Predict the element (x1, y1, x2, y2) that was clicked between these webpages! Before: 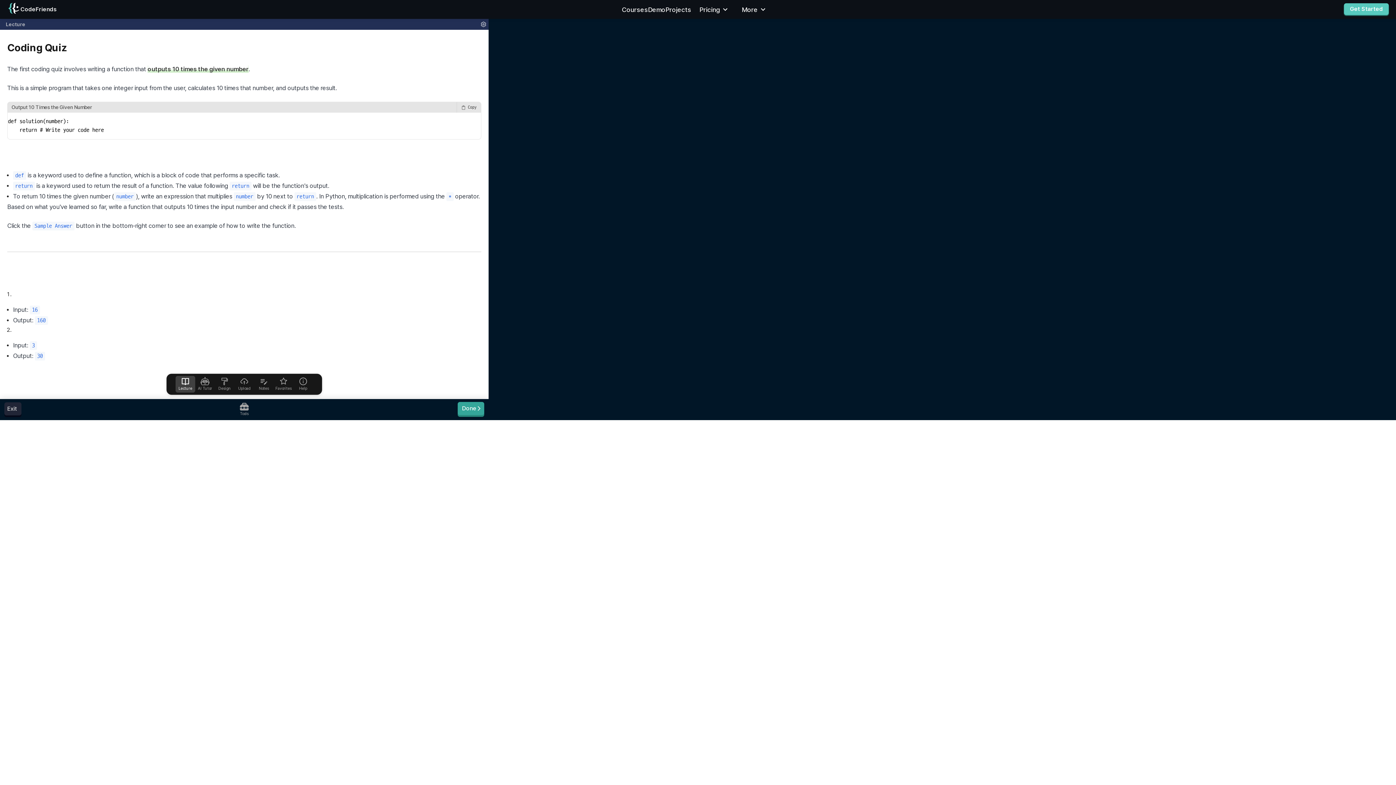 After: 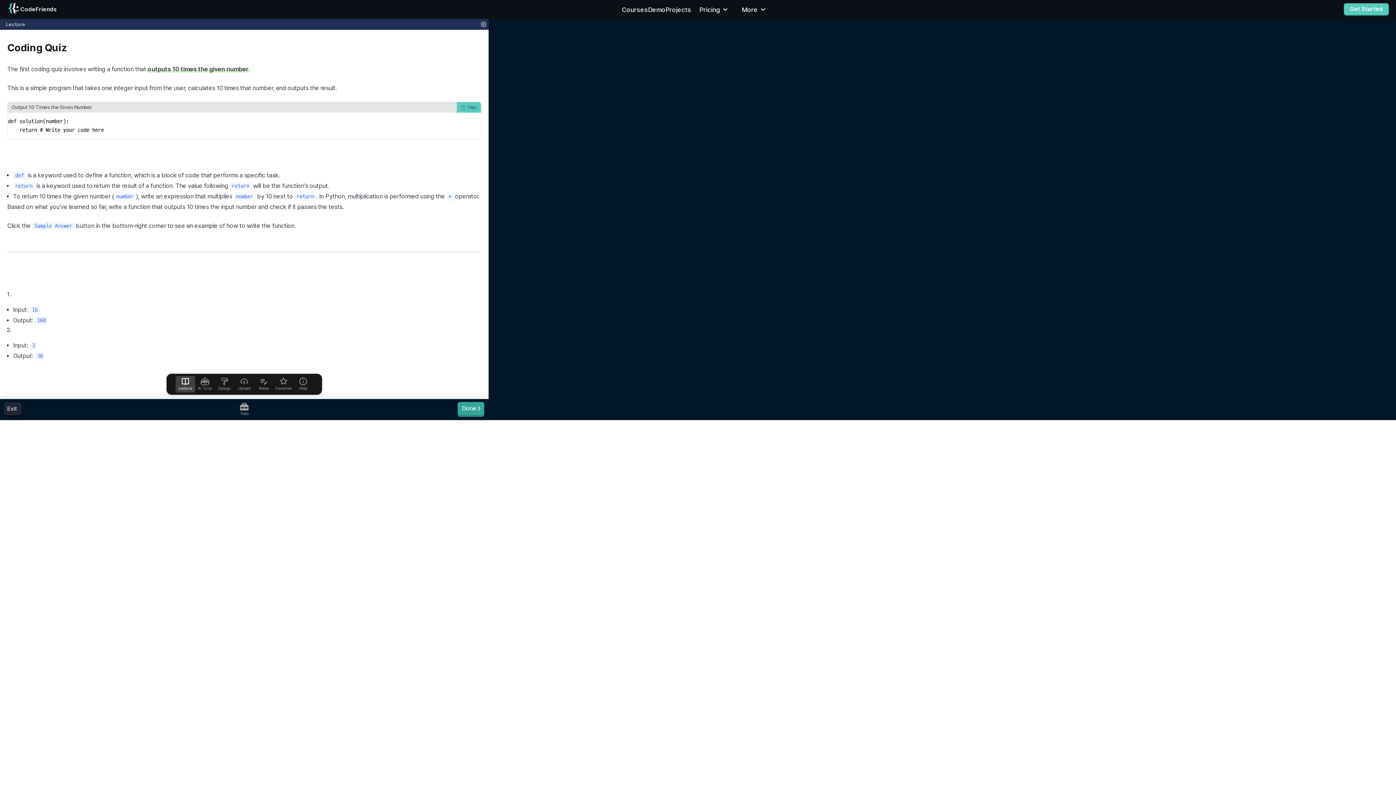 Action: label: Copy bbox: (456, 102, 481, 112)